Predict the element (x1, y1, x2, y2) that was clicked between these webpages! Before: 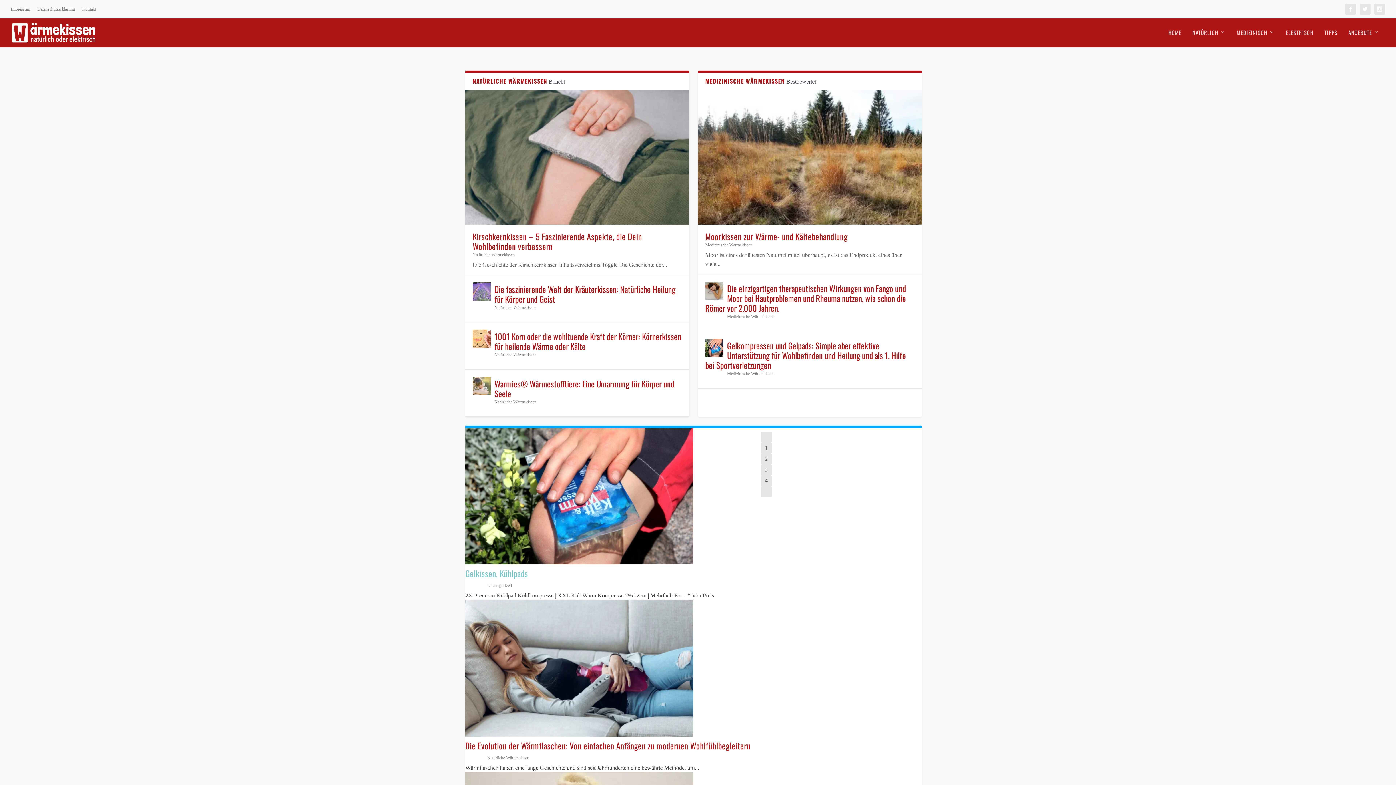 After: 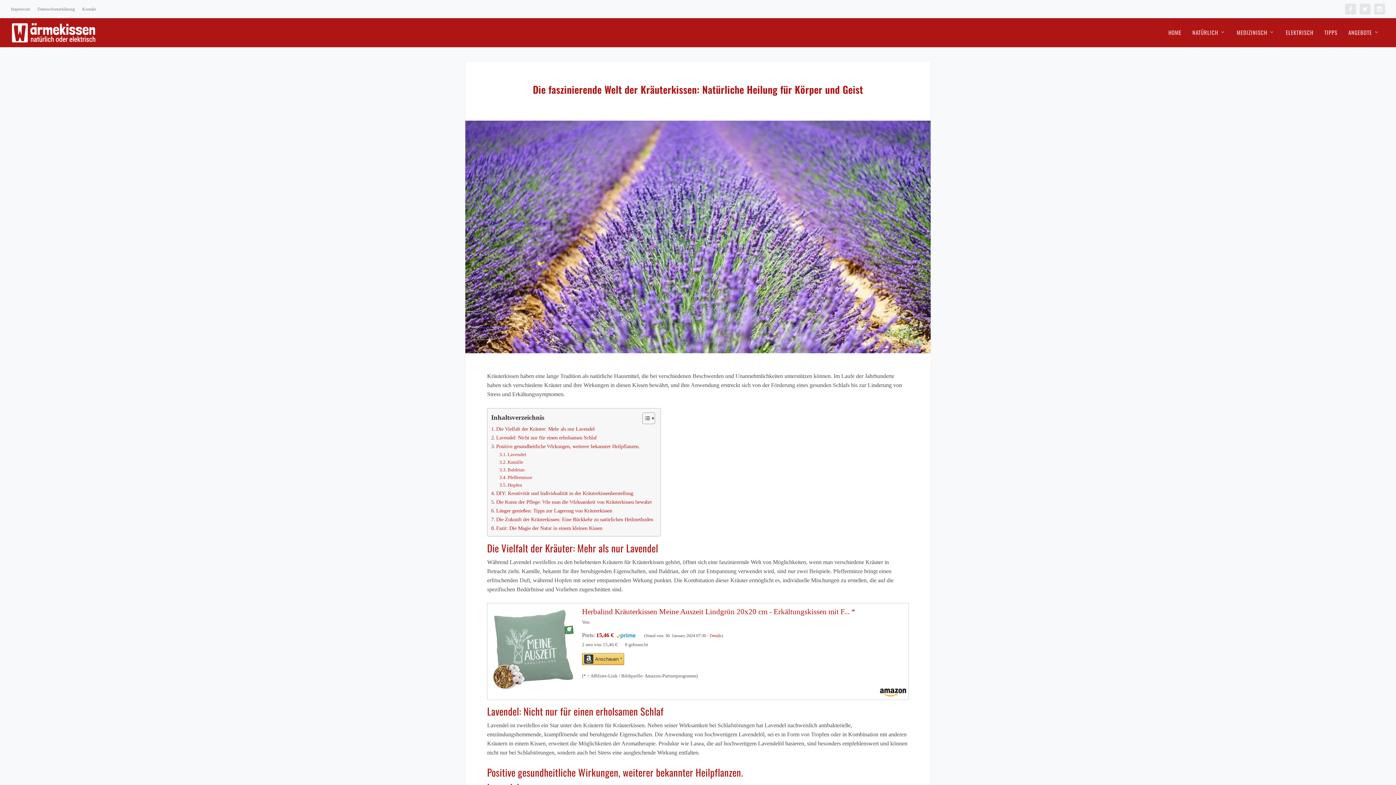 Action: label: Die faszinierende Welt der Kräuterkissen: Natürliche Heilung für Körper und Geist bbox: (494, 283, 675, 305)